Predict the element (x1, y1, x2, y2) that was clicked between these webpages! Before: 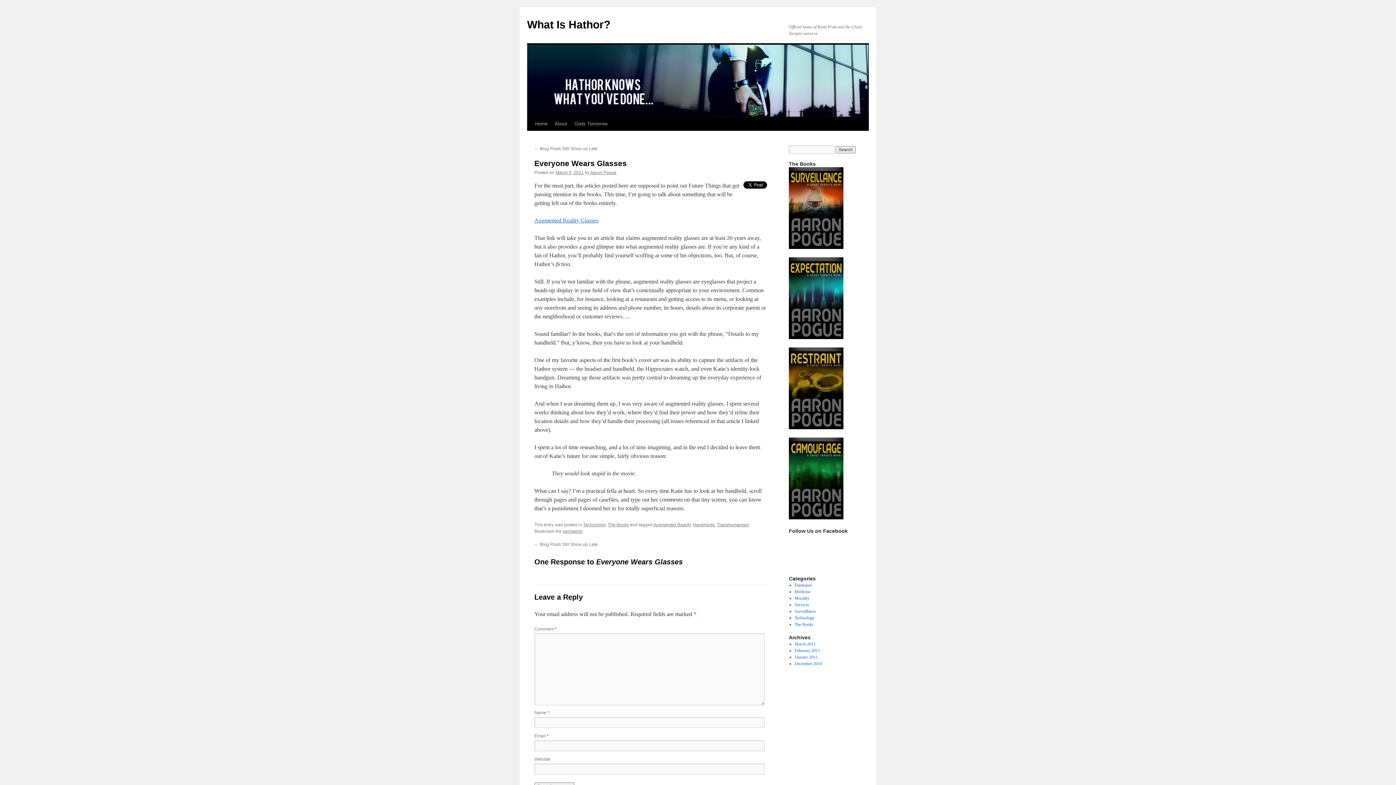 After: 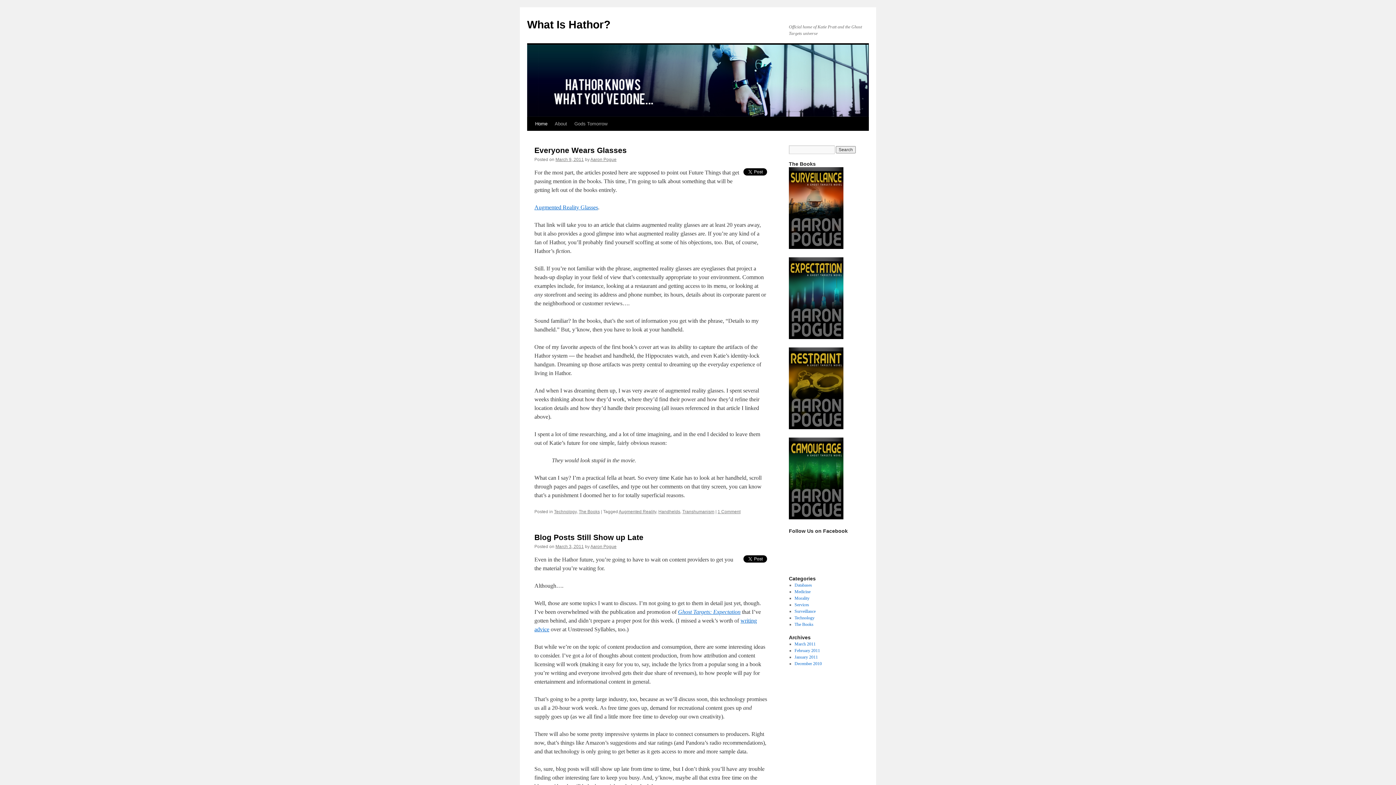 Action: label: What Is Hathor? bbox: (527, 18, 610, 30)